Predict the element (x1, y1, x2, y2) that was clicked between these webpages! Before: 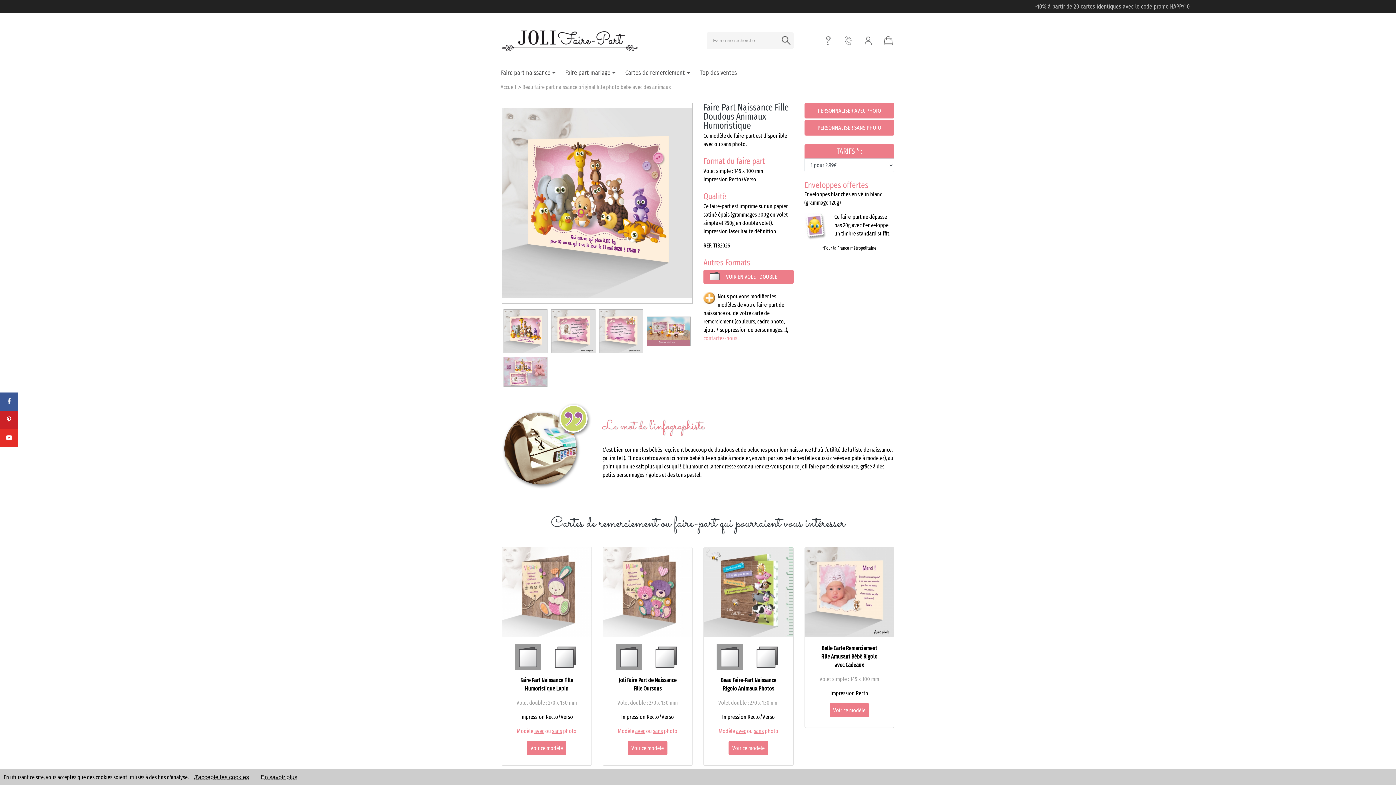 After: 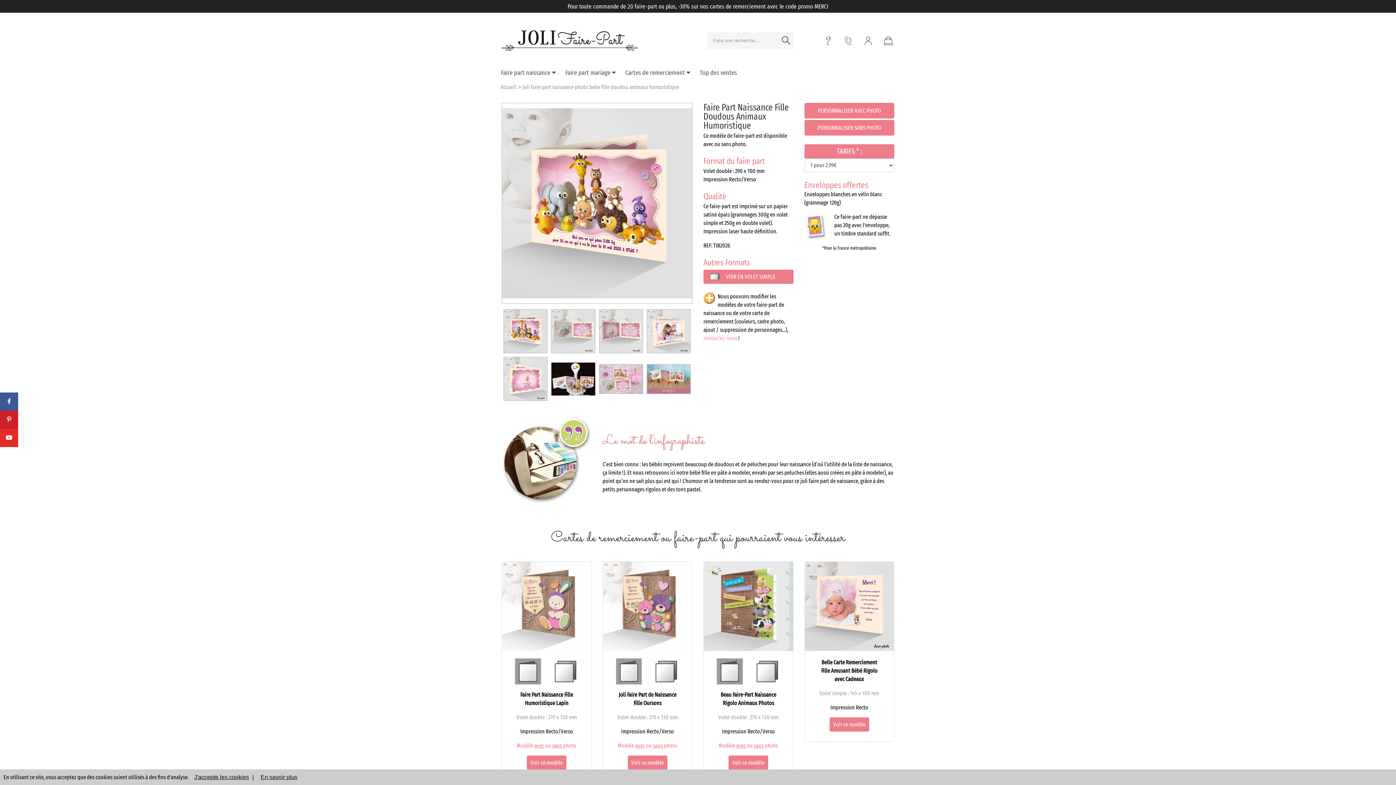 Action: bbox: (703, 269, 793, 283) label: VOIR EN VOLET DOUBLE